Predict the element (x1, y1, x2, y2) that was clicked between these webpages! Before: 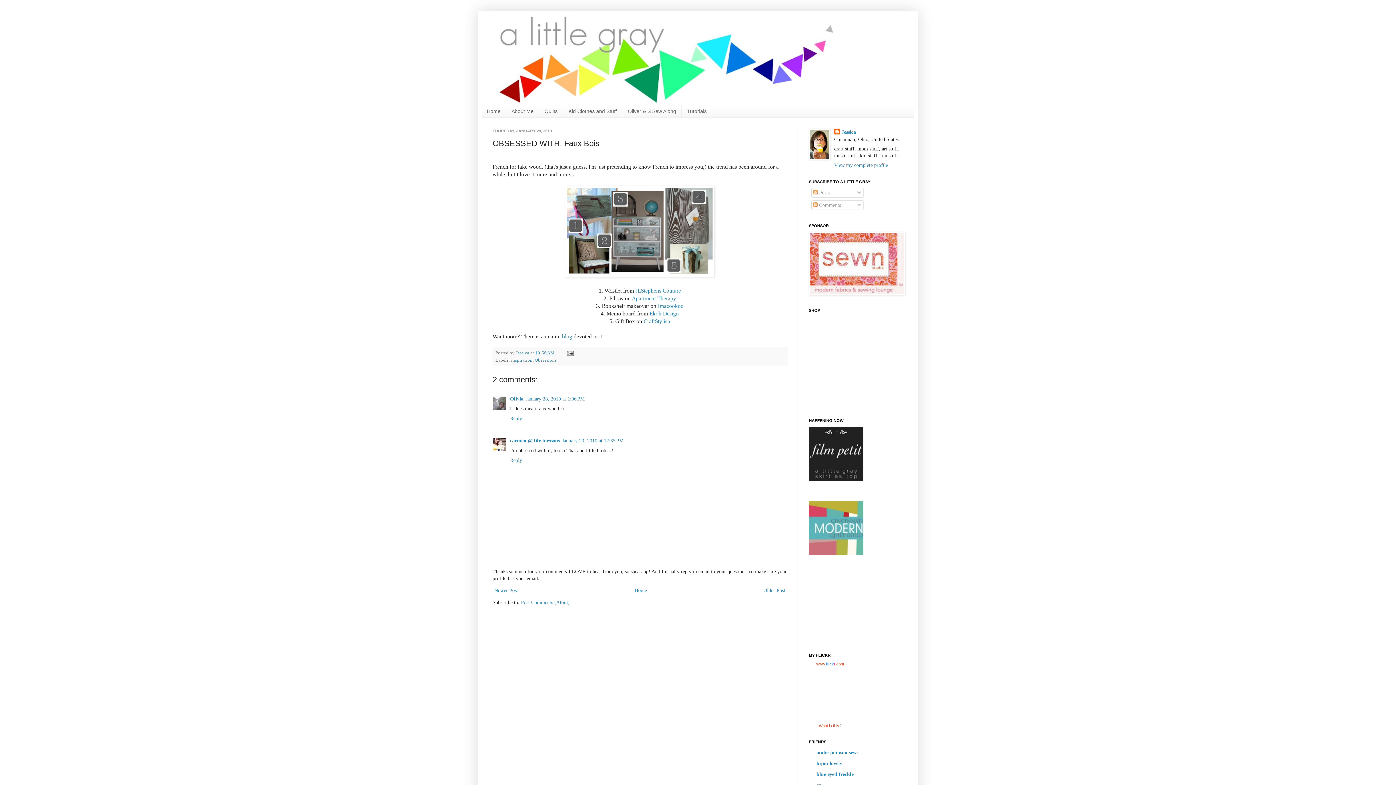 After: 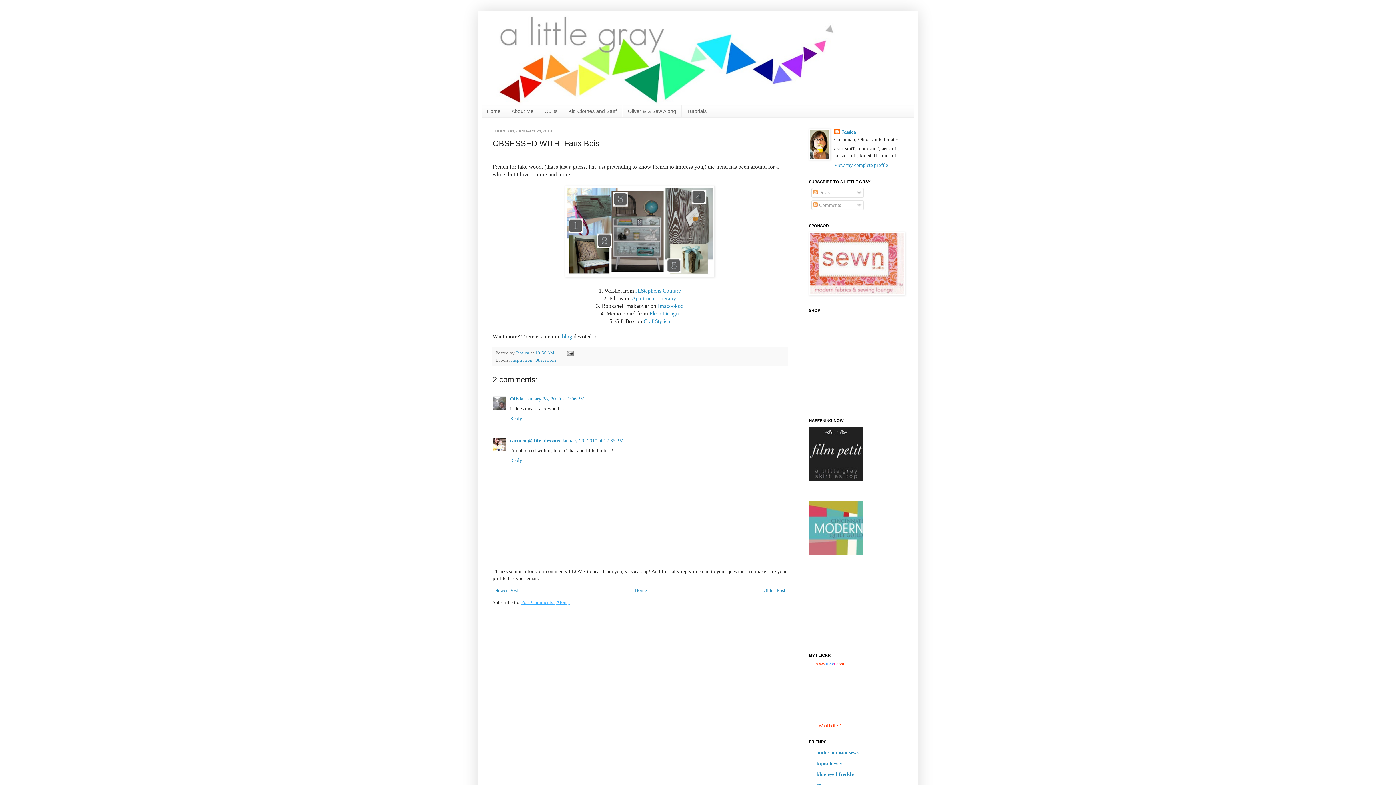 Action: bbox: (521, 599, 569, 605) label: Post Comments (Atom)